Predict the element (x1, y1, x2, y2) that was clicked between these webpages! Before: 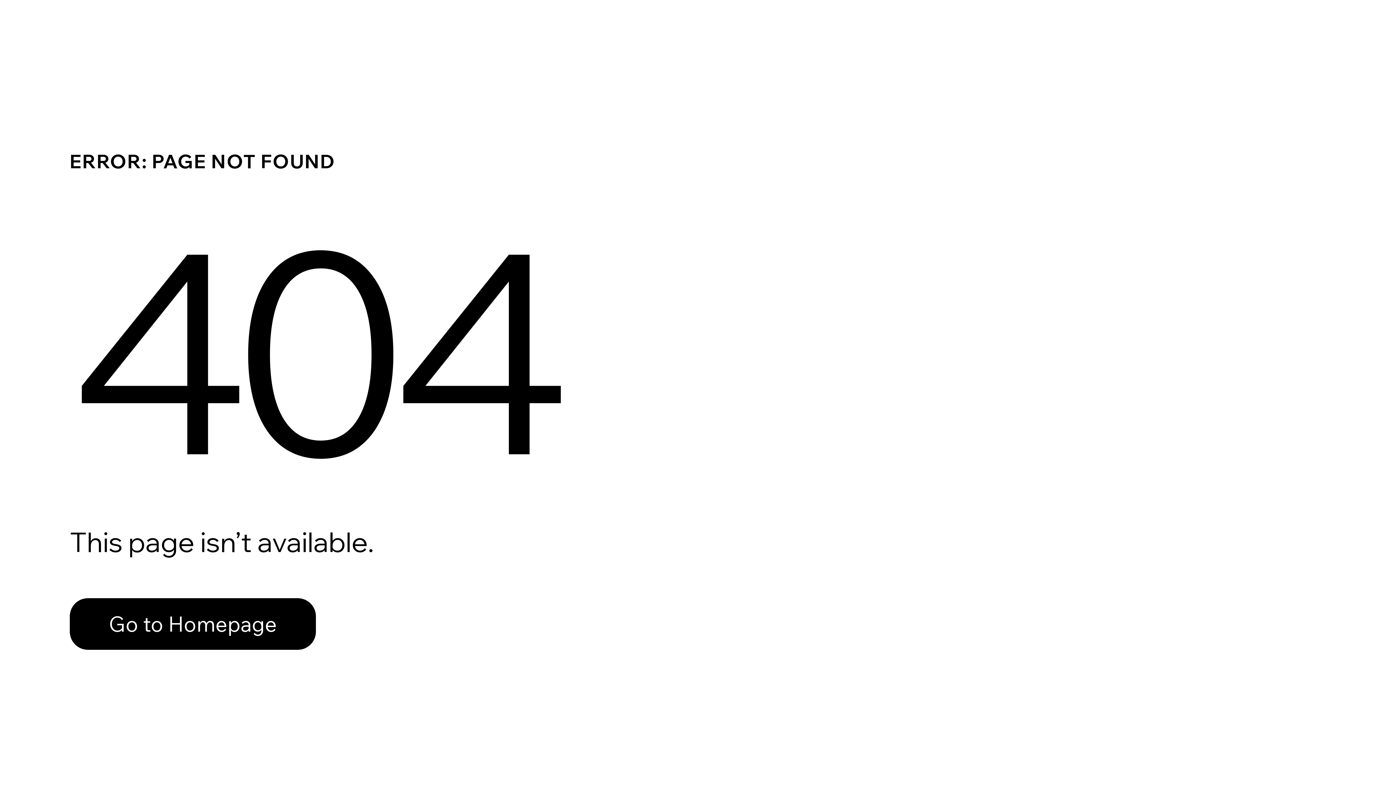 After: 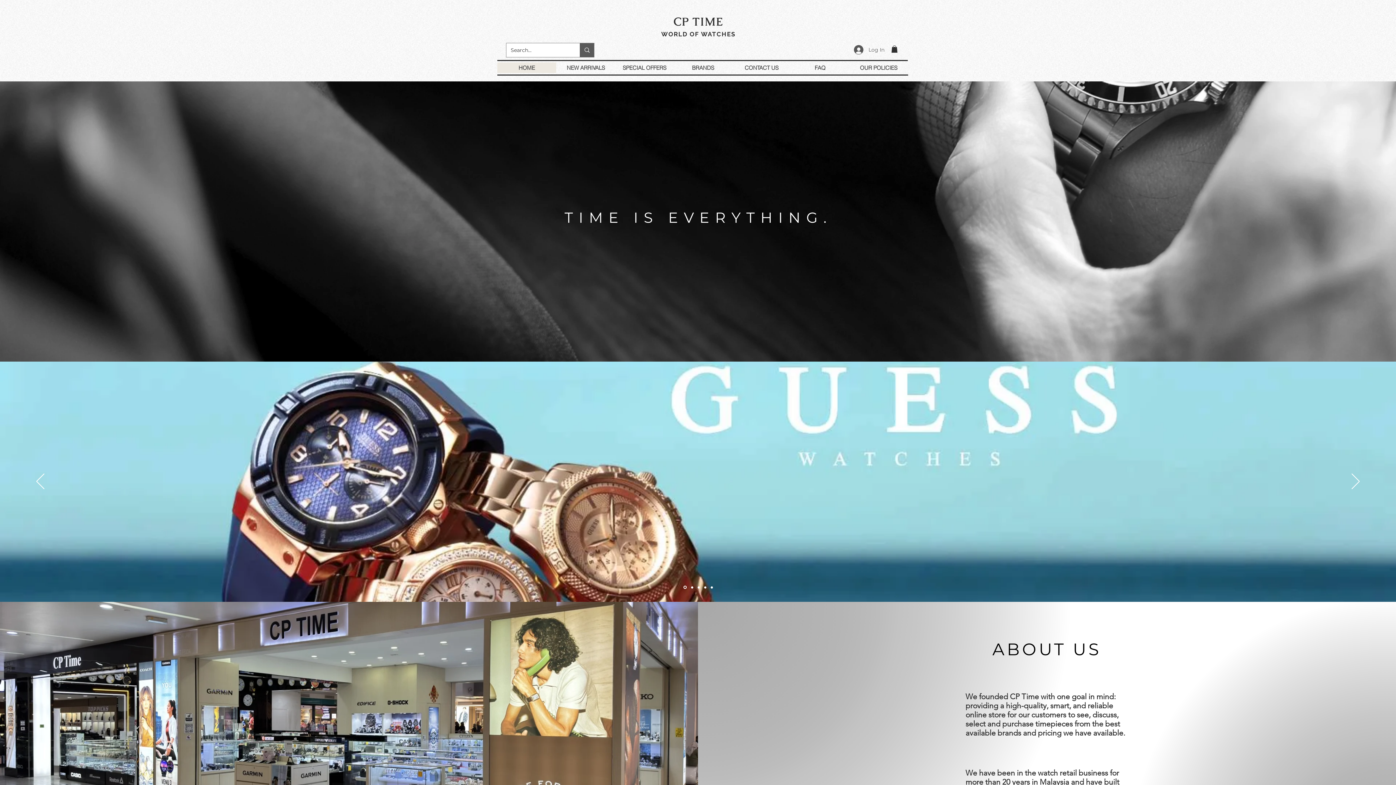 Action: bbox: (69, 598, 316, 650) label: Go to Homepage